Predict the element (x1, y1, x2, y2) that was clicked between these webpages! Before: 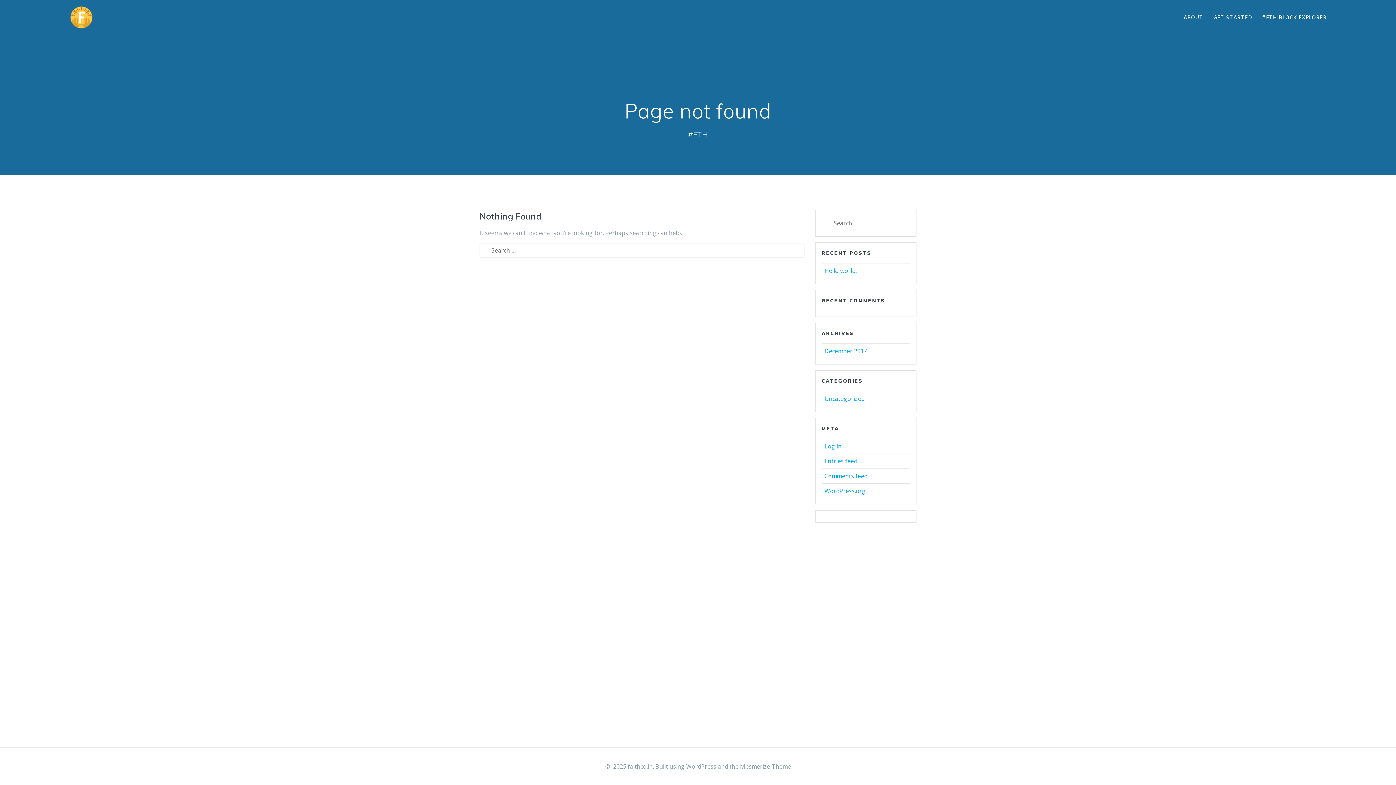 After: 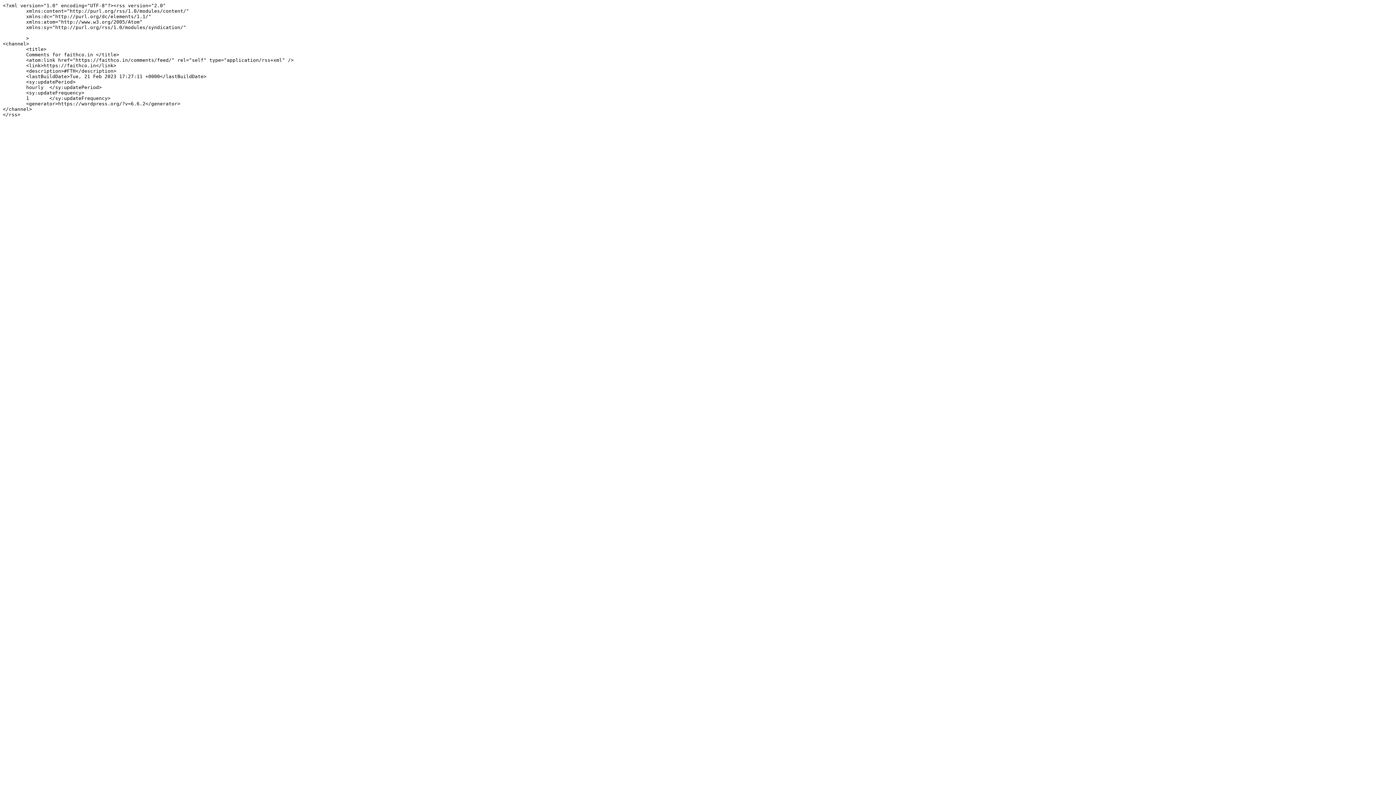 Action: label: Comments feed bbox: (824, 472, 867, 480)